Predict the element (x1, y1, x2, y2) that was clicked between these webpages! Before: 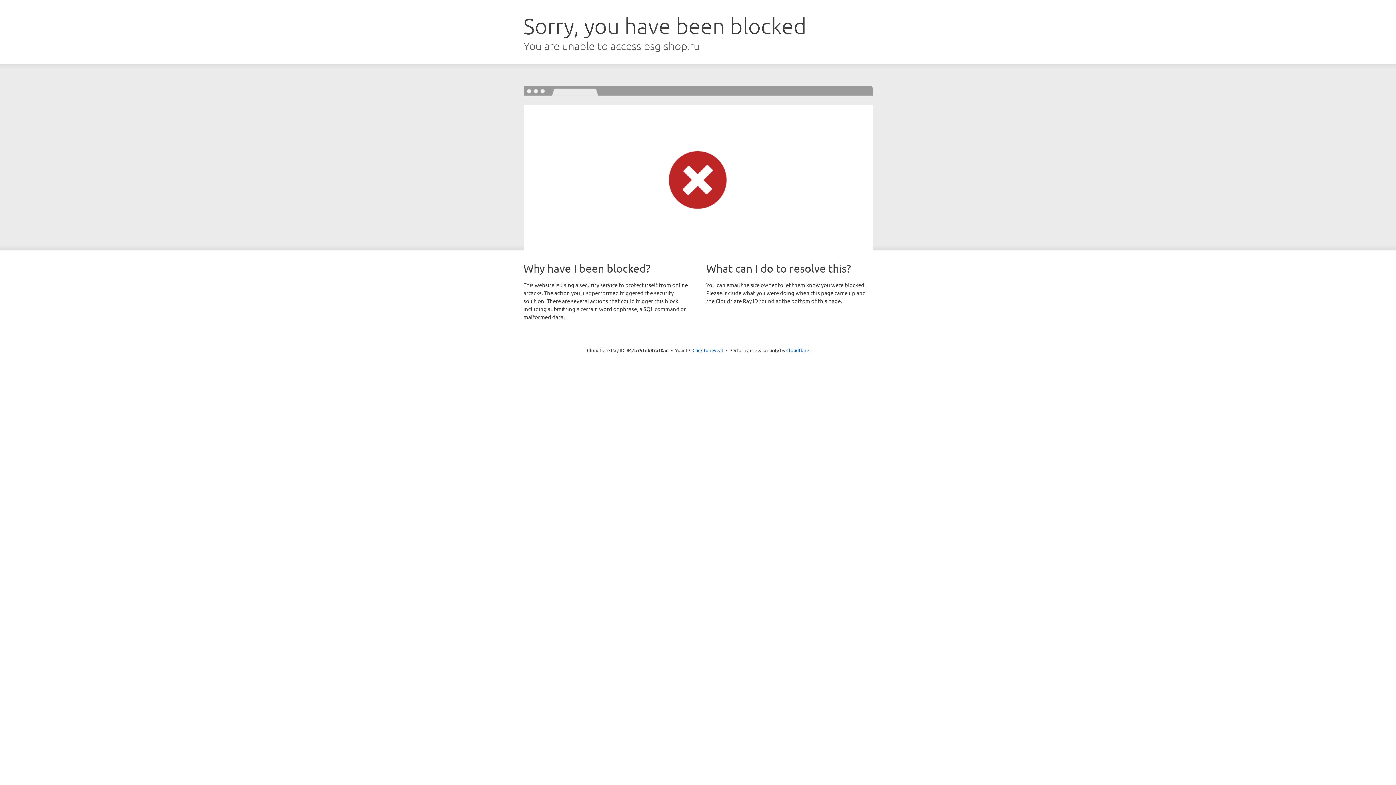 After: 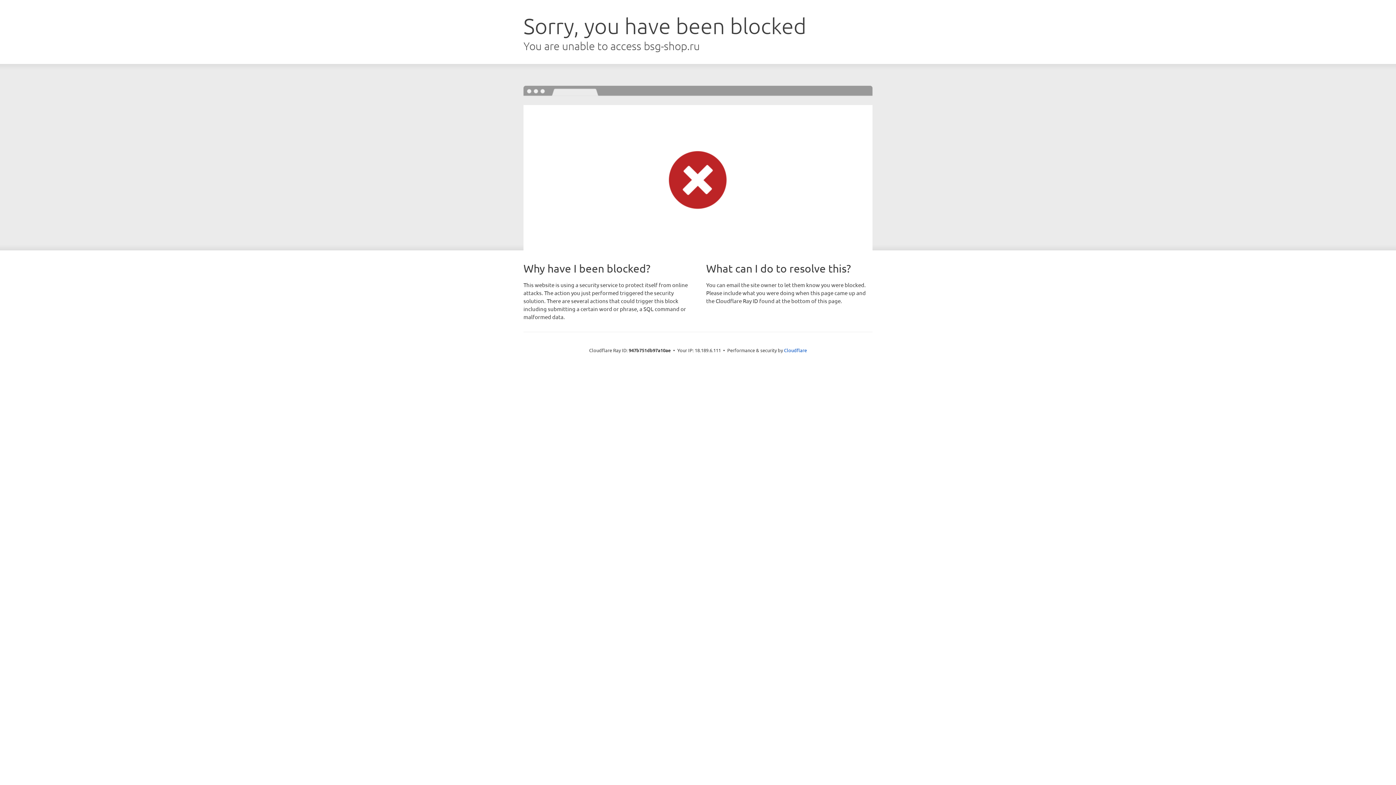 Action: bbox: (692, 346, 723, 353) label: Click to reveal